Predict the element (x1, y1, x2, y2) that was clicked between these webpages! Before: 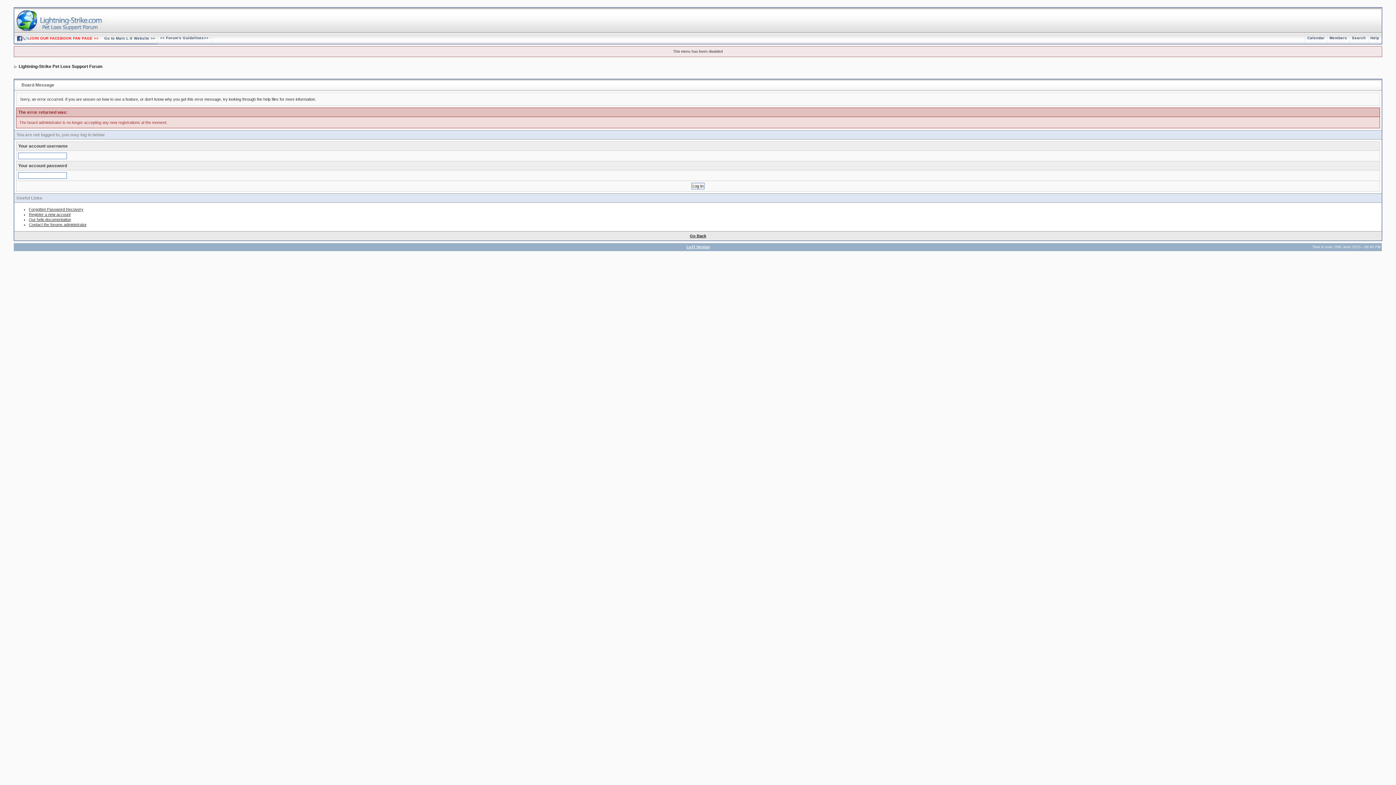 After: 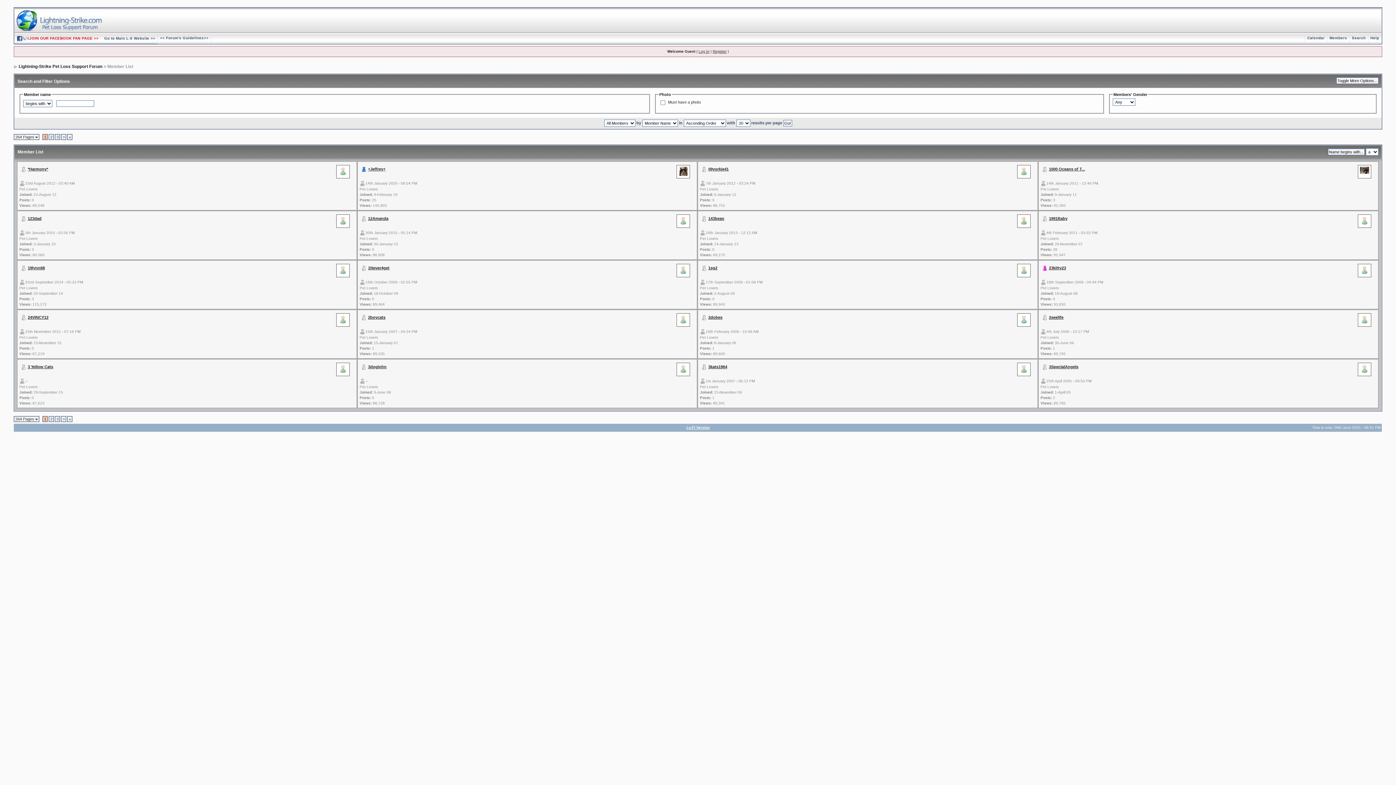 Action: bbox: (1327, 36, 1349, 40) label: Members